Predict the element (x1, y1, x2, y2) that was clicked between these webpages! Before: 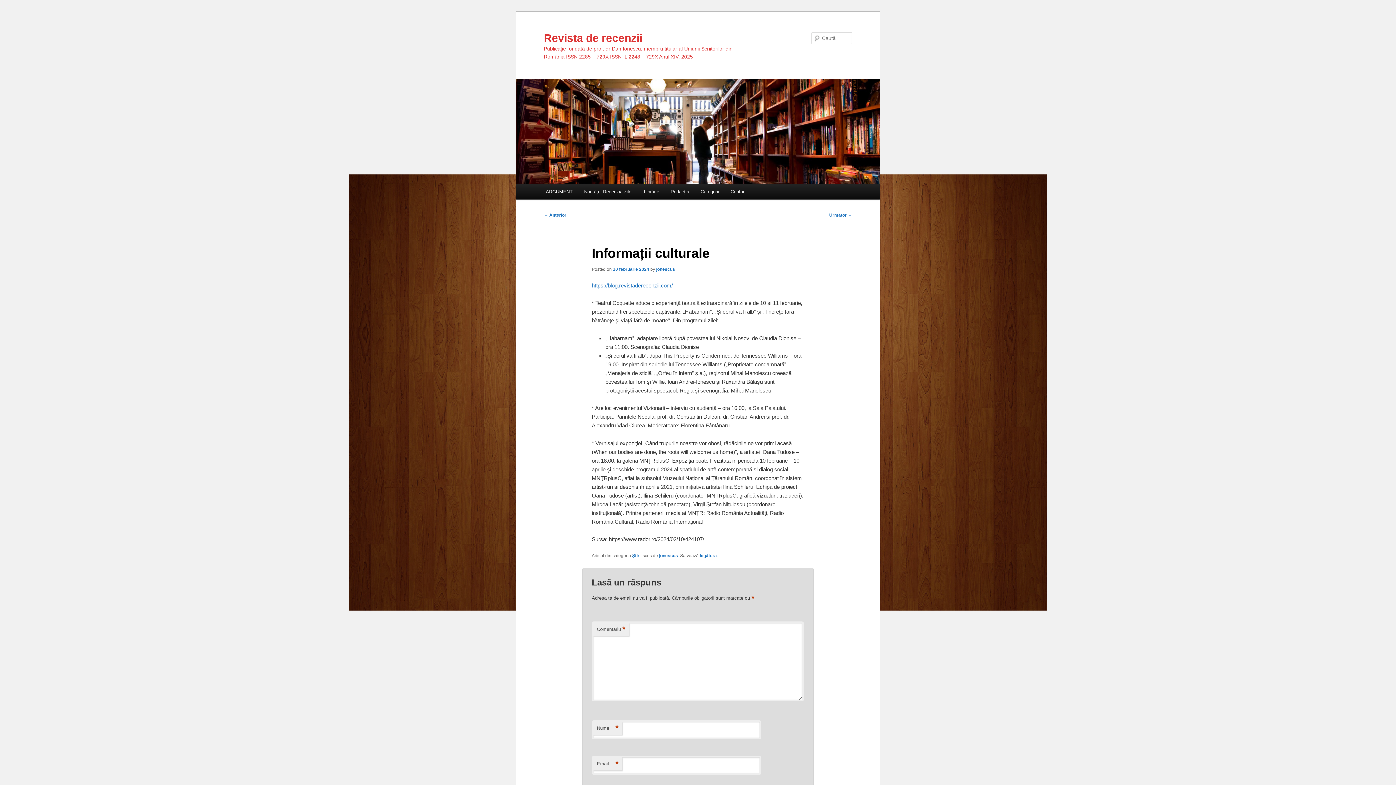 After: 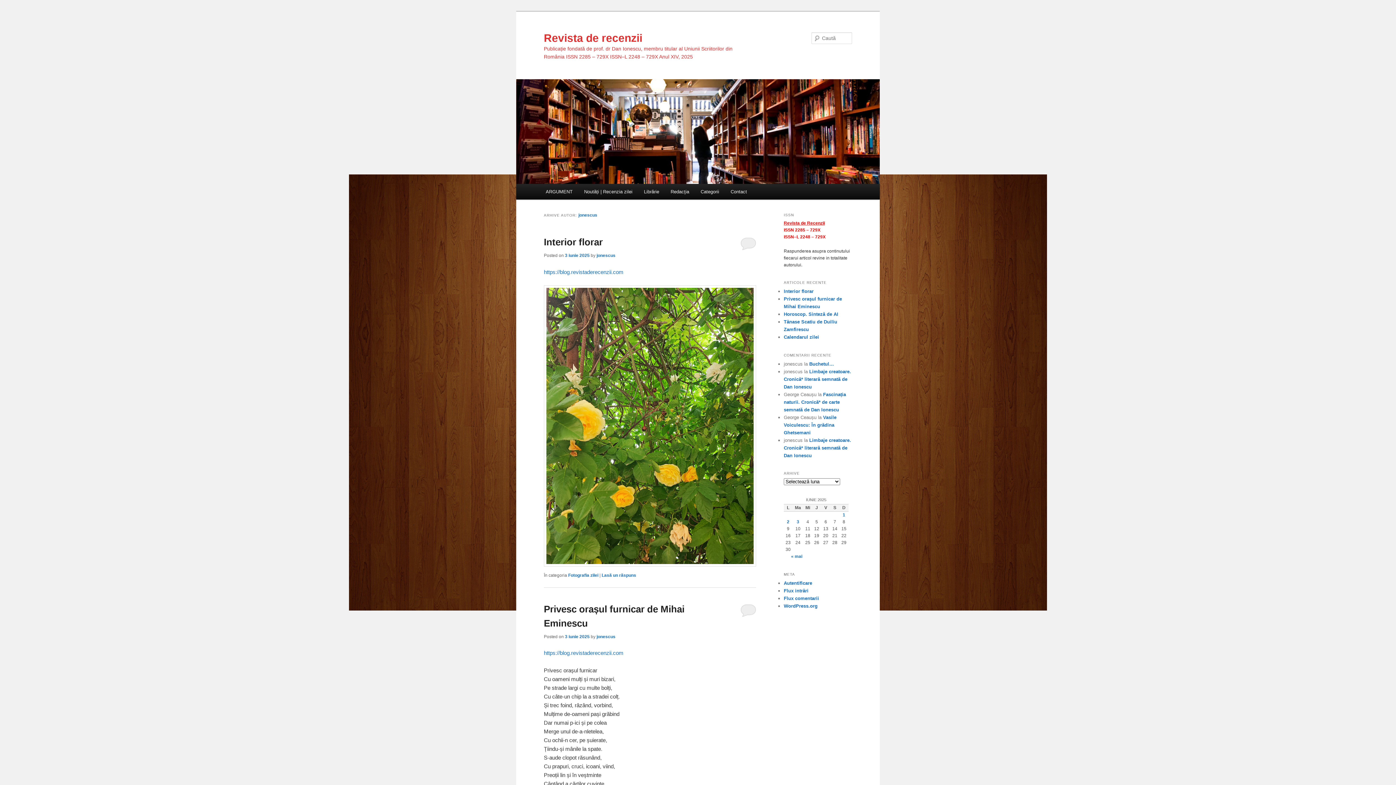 Action: bbox: (659, 553, 678, 558) label: jonescus